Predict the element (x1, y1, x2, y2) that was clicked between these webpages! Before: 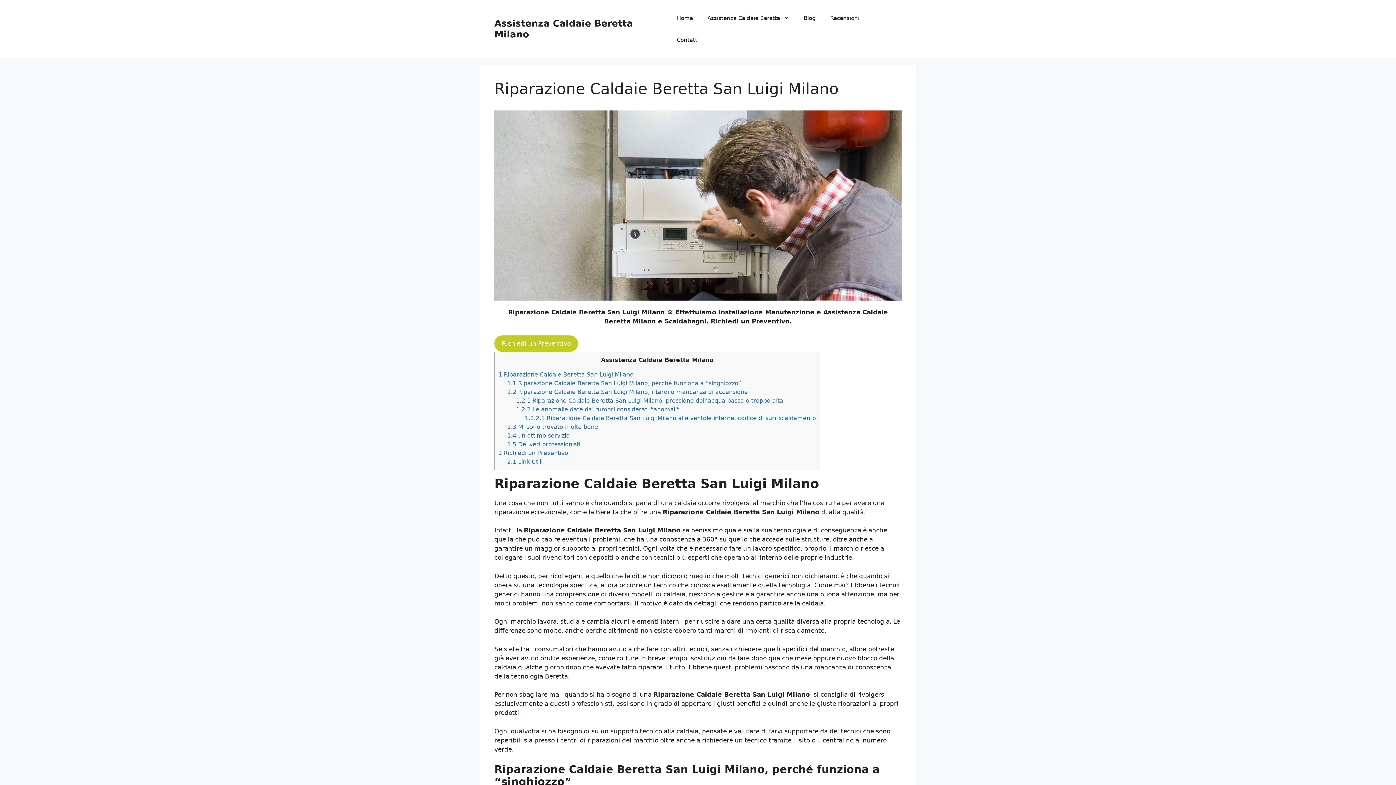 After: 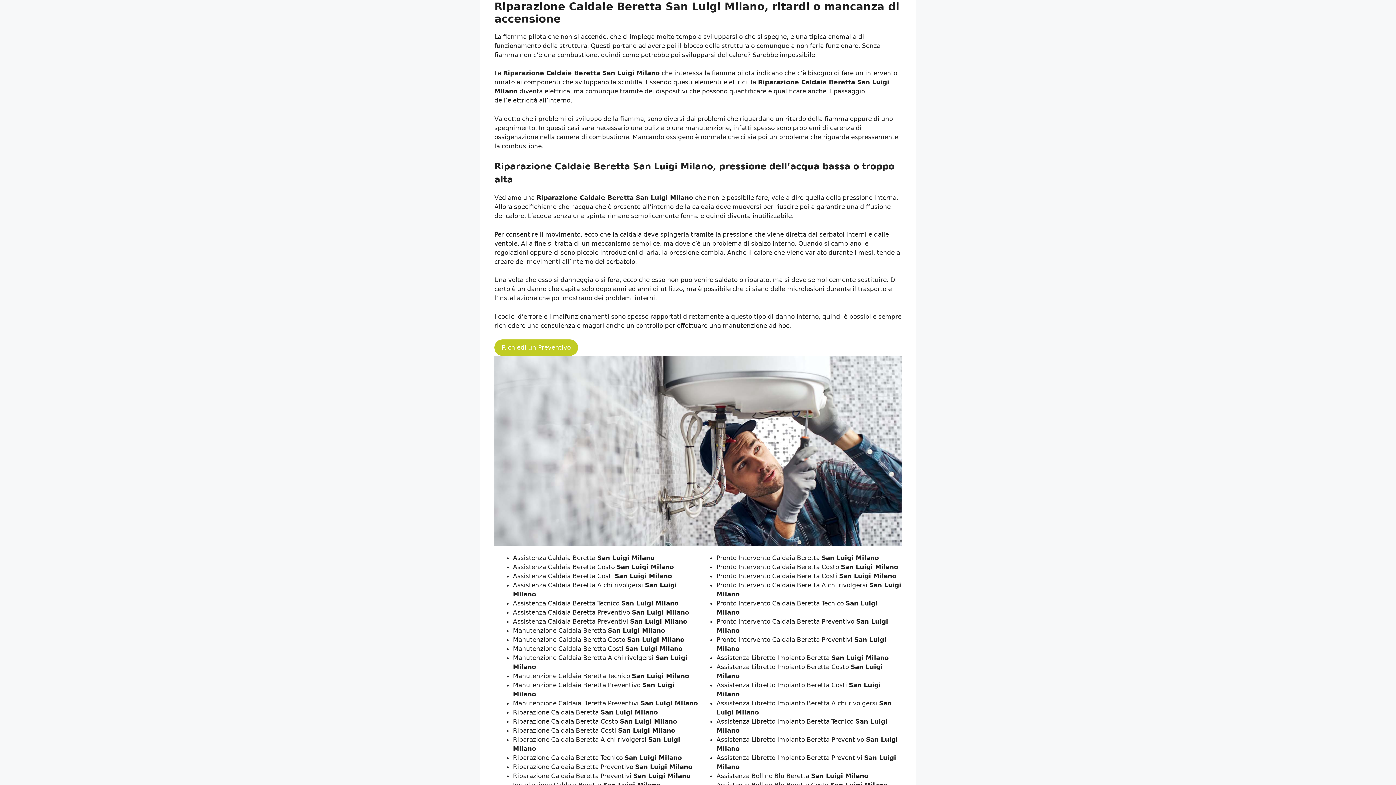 Action: bbox: (507, 388, 748, 395) label: 1.2 Riparazione Caldaie Beretta San Luigi Milano, ritardi o mancanza di accensione